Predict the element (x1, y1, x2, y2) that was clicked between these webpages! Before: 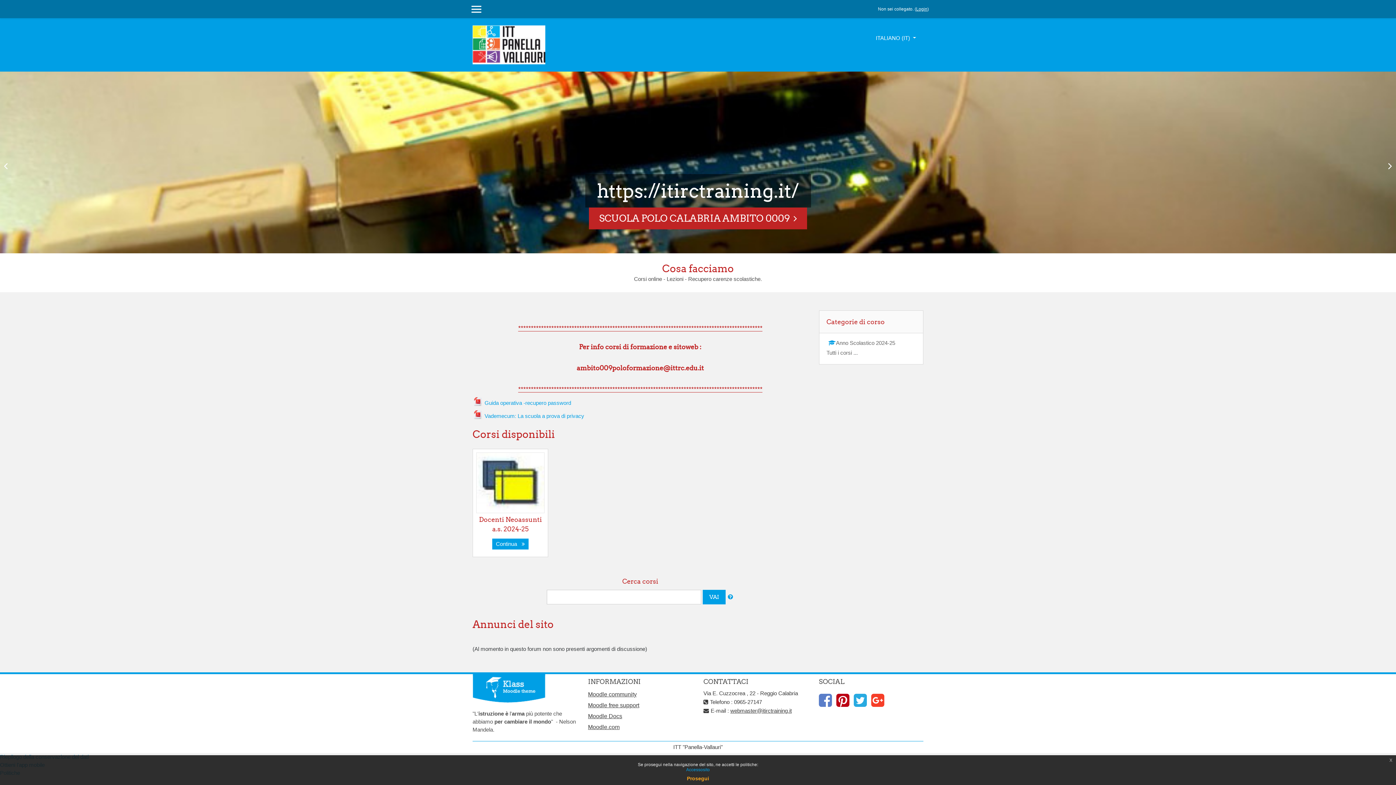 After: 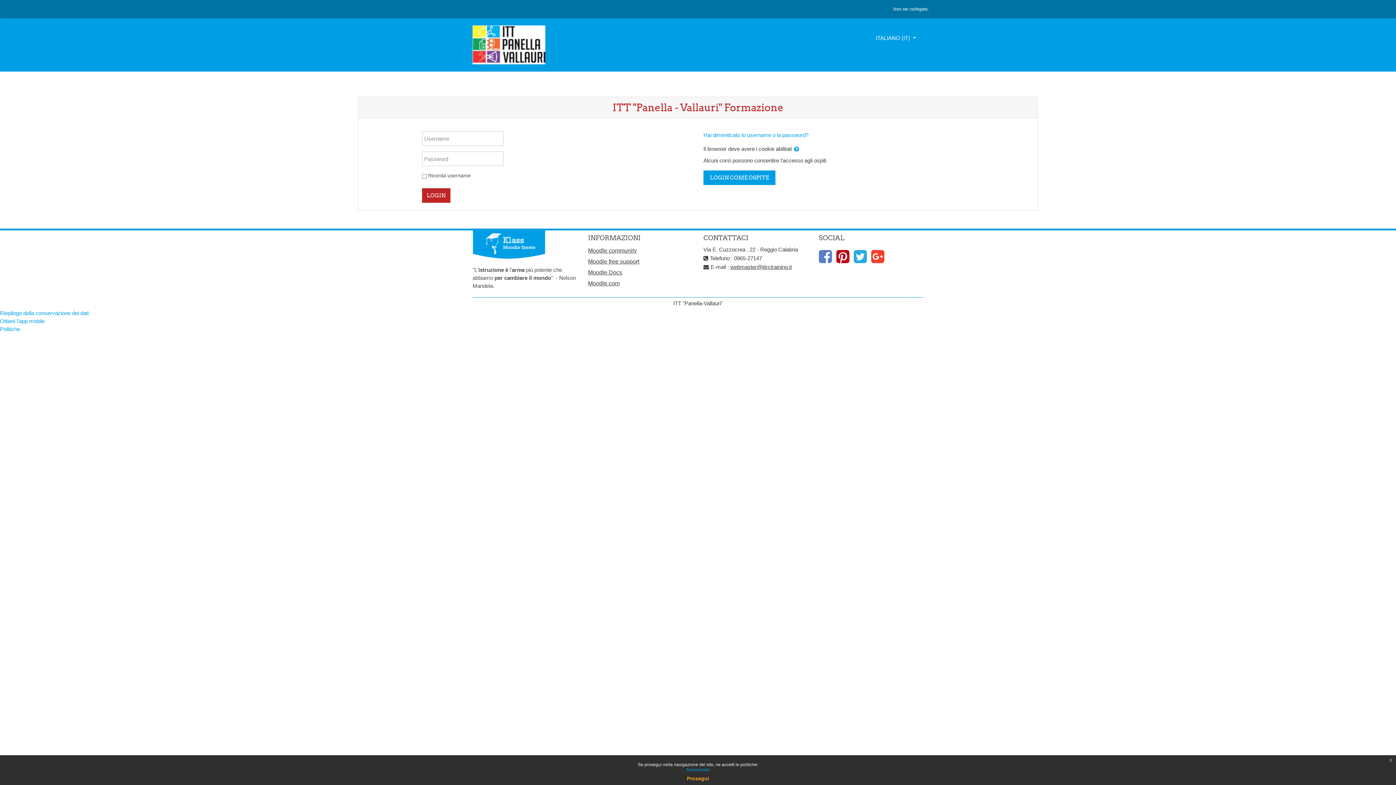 Action: bbox: (476, 453, 544, 513)